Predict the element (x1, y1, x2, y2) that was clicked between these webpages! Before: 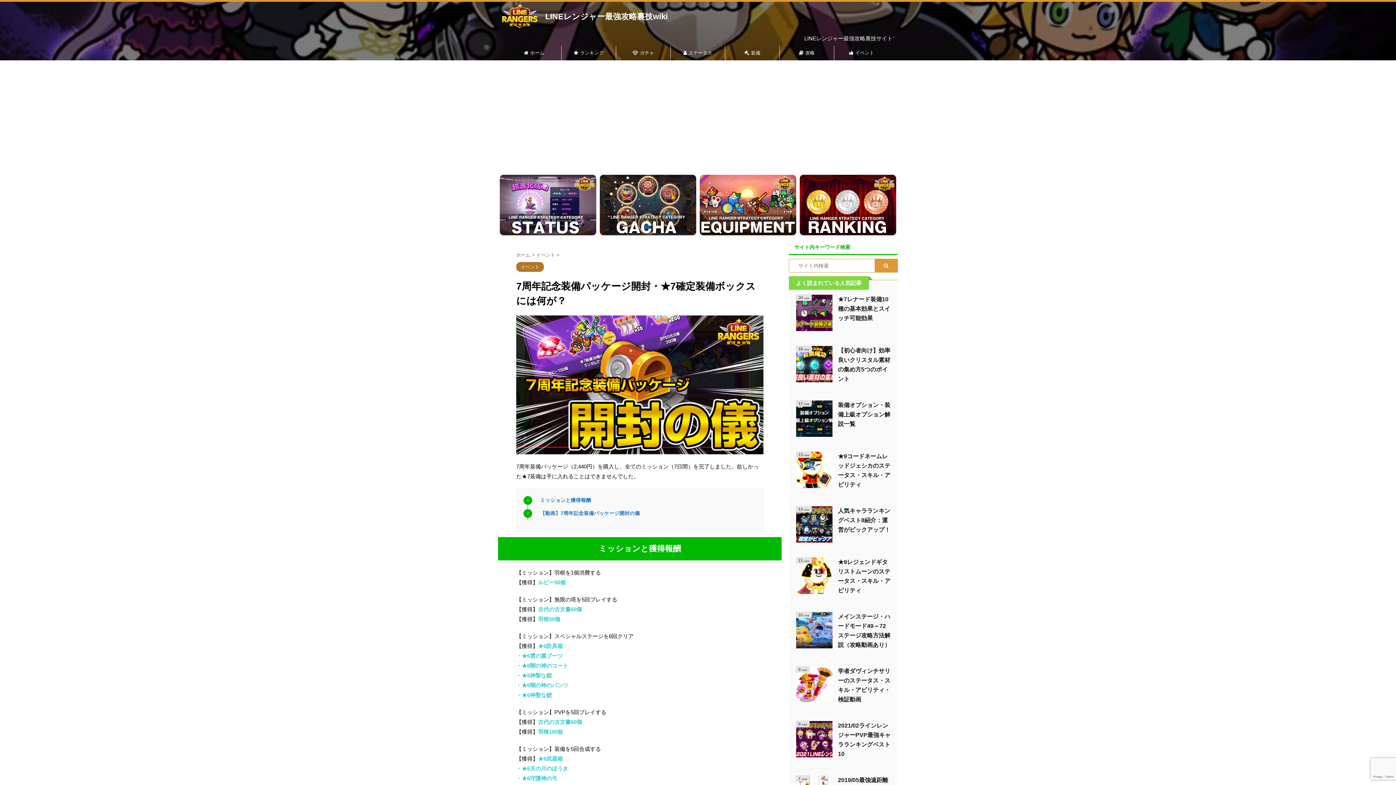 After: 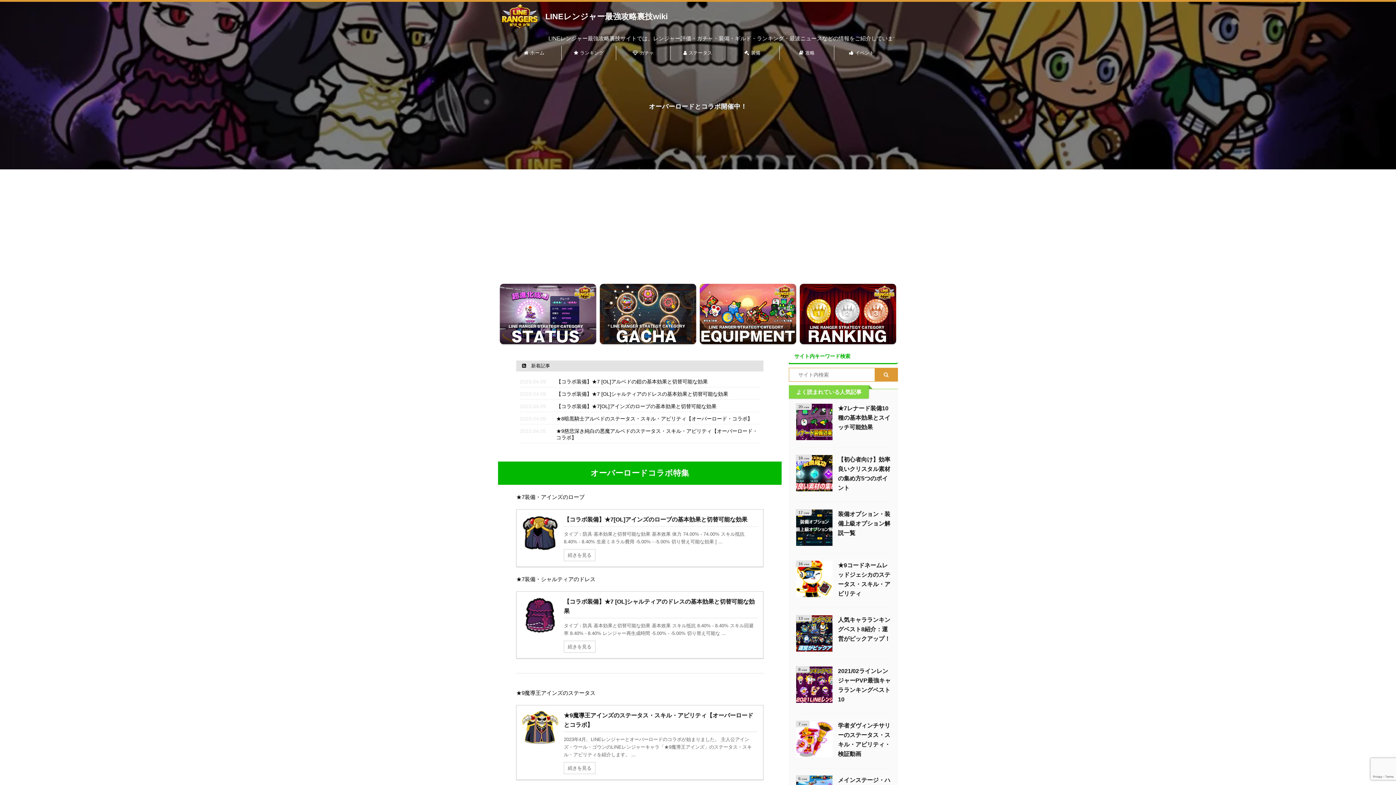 Action: bbox: (501, 22, 538, 28)